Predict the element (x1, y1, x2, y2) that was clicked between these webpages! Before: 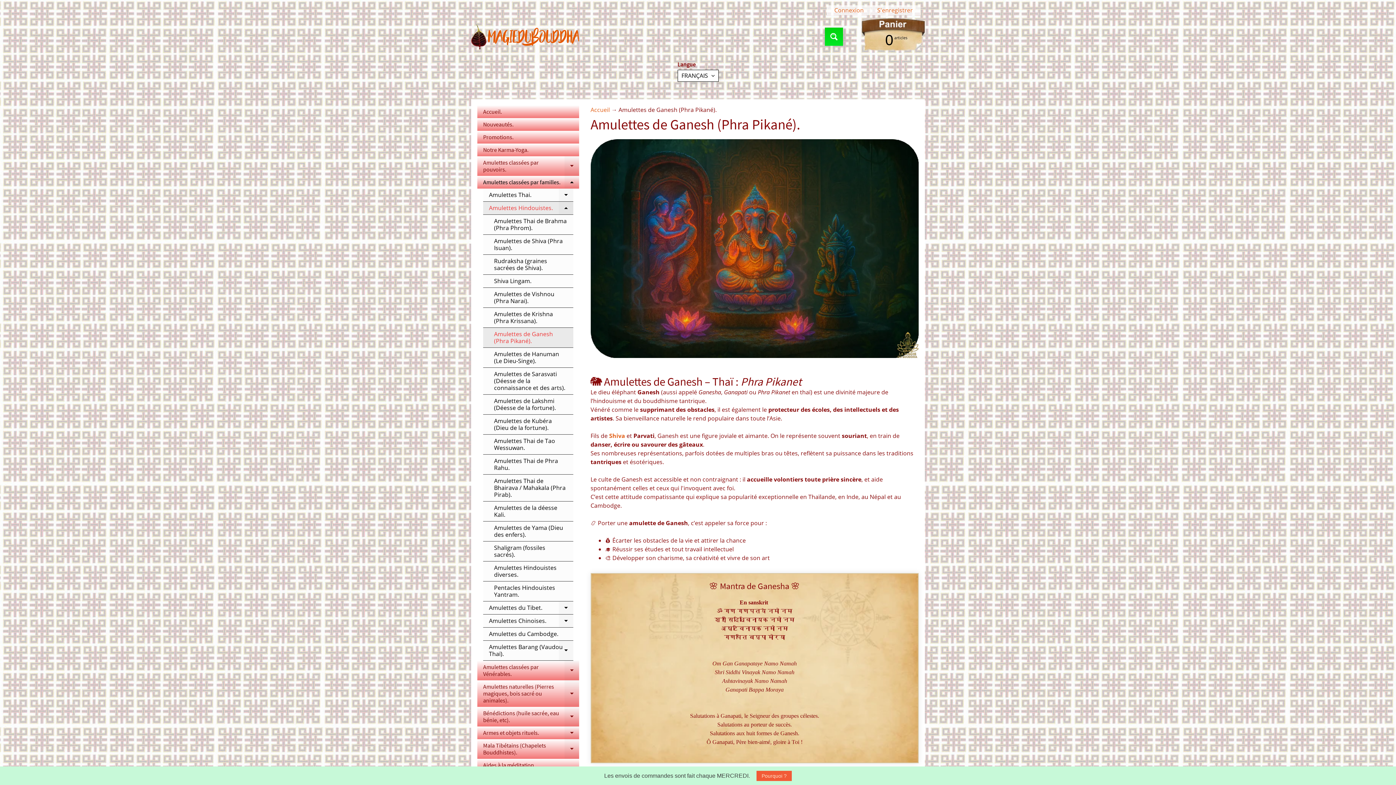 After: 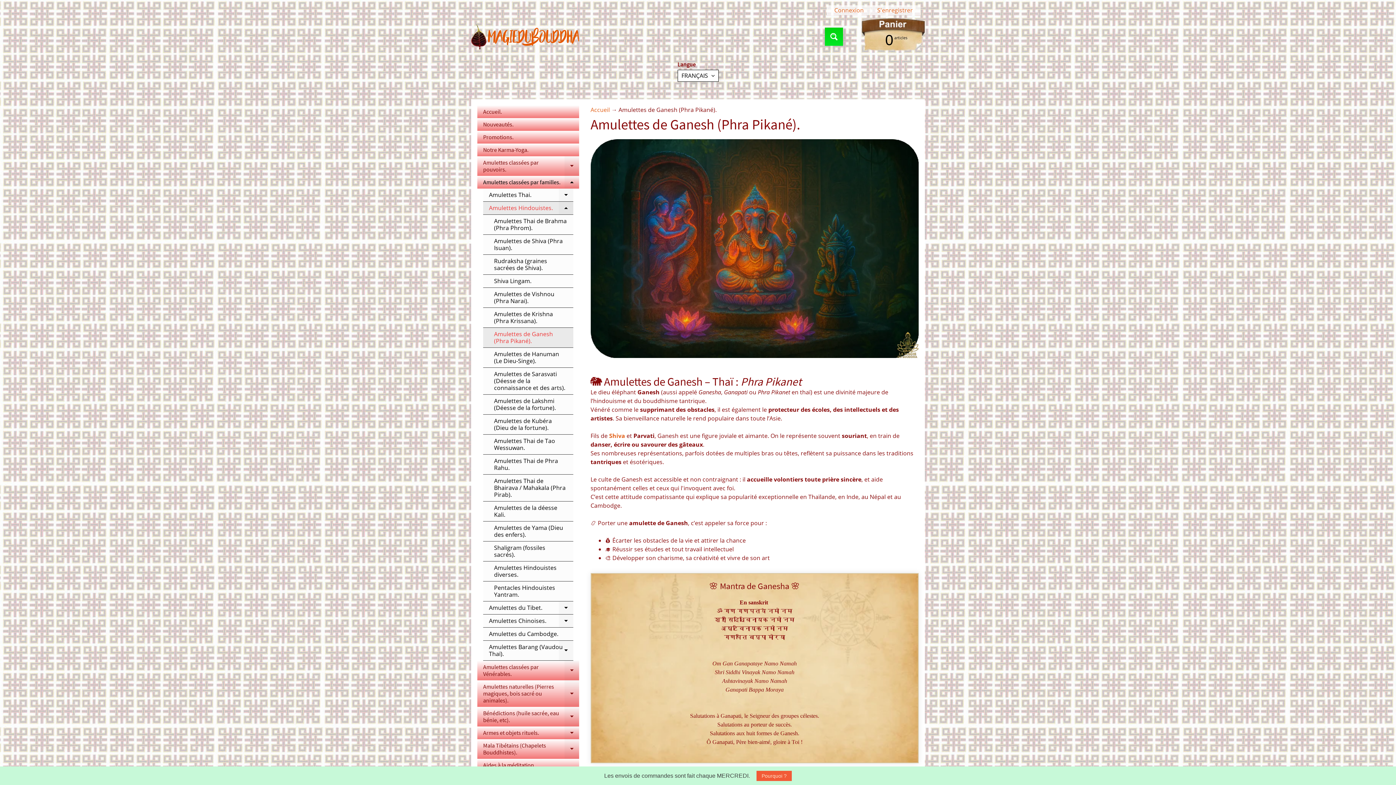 Action: bbox: (483, 327, 573, 347) label: Amulettes de Ganesh (Phra Pikané).